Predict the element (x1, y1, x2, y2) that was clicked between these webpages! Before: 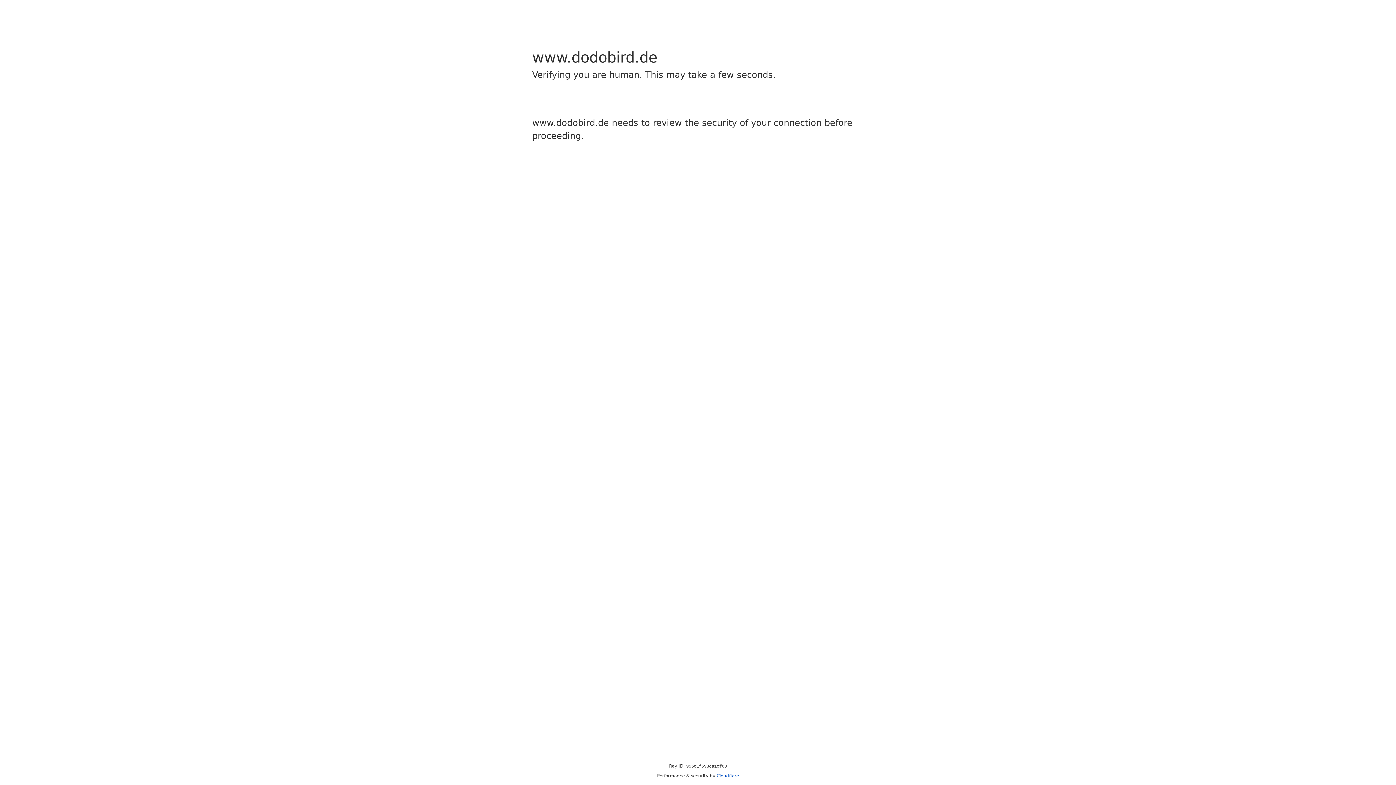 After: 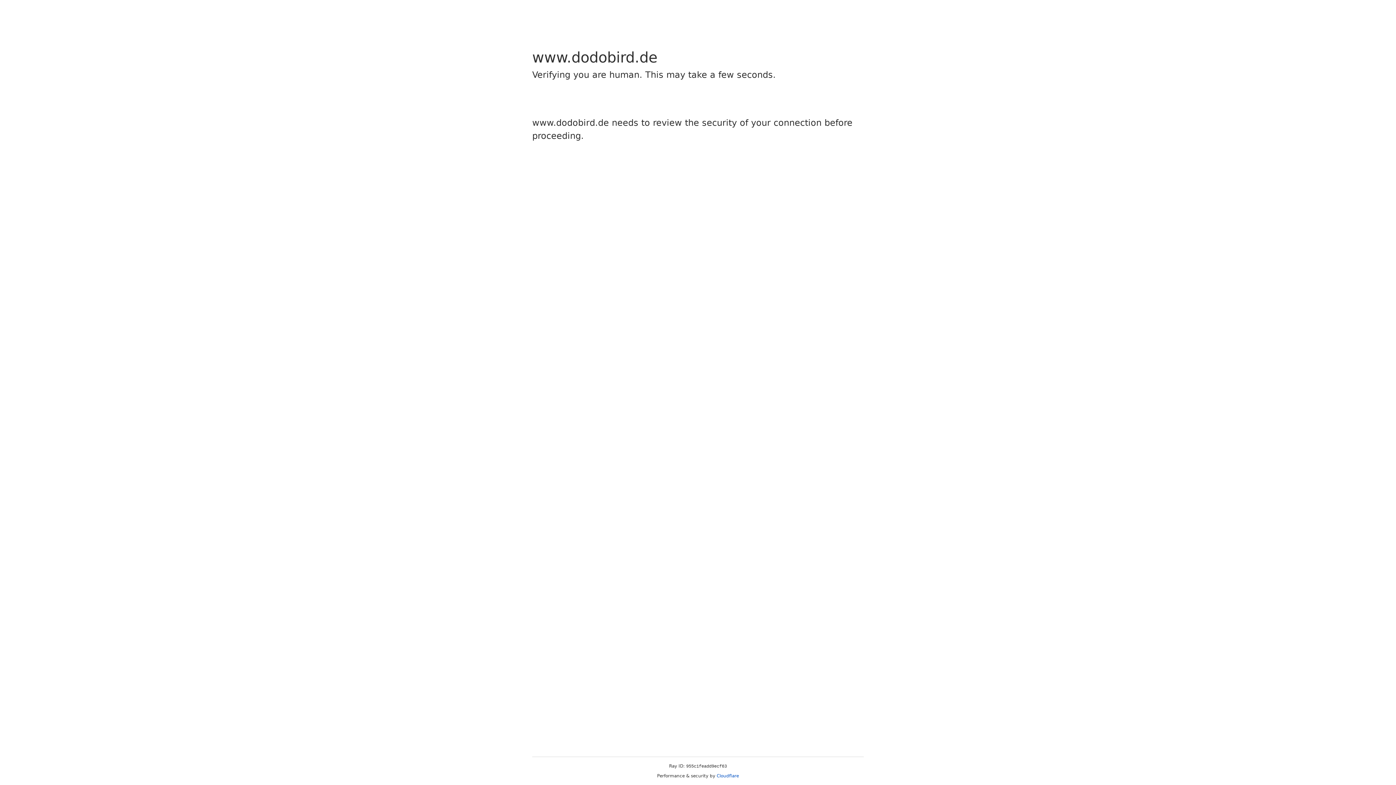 Action: label: Cloudflare bbox: (716, 773, 739, 778)